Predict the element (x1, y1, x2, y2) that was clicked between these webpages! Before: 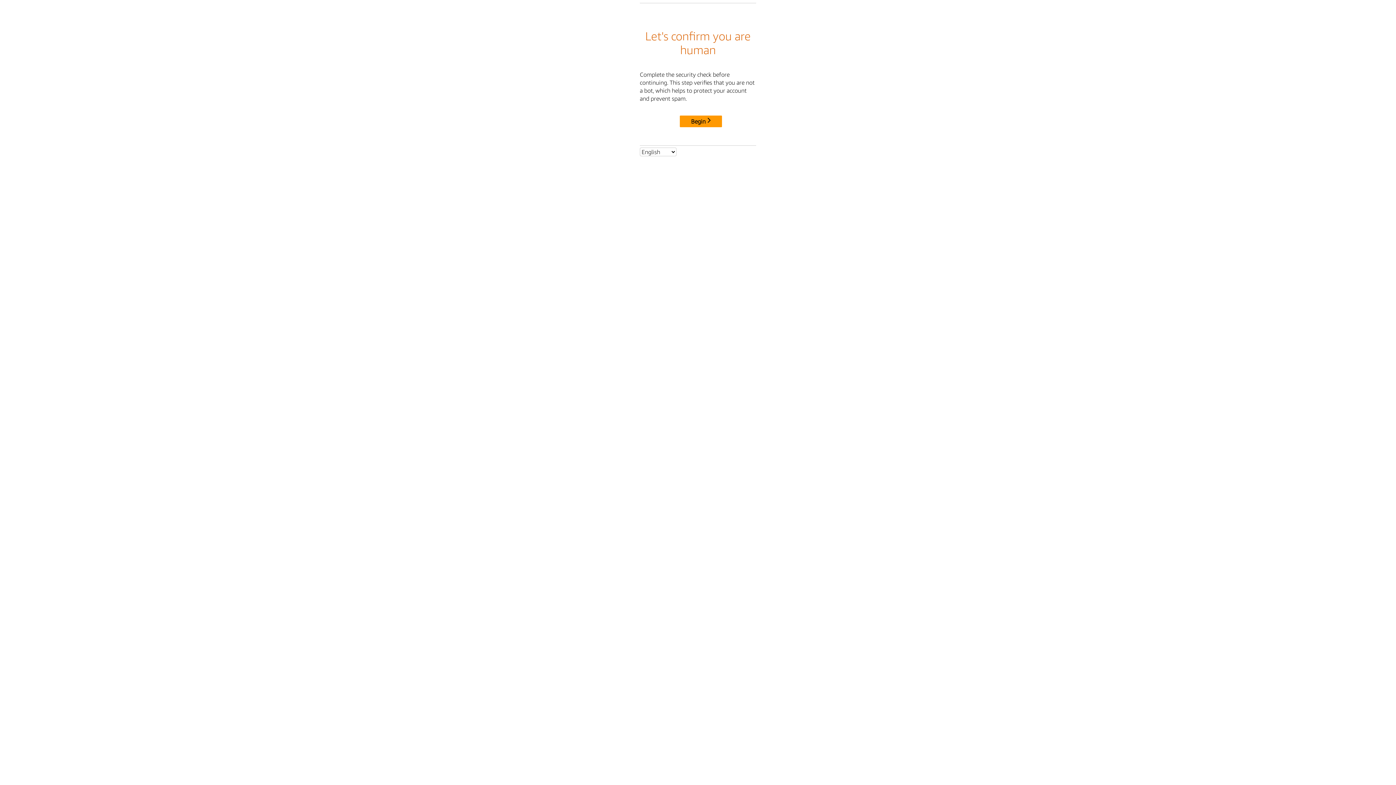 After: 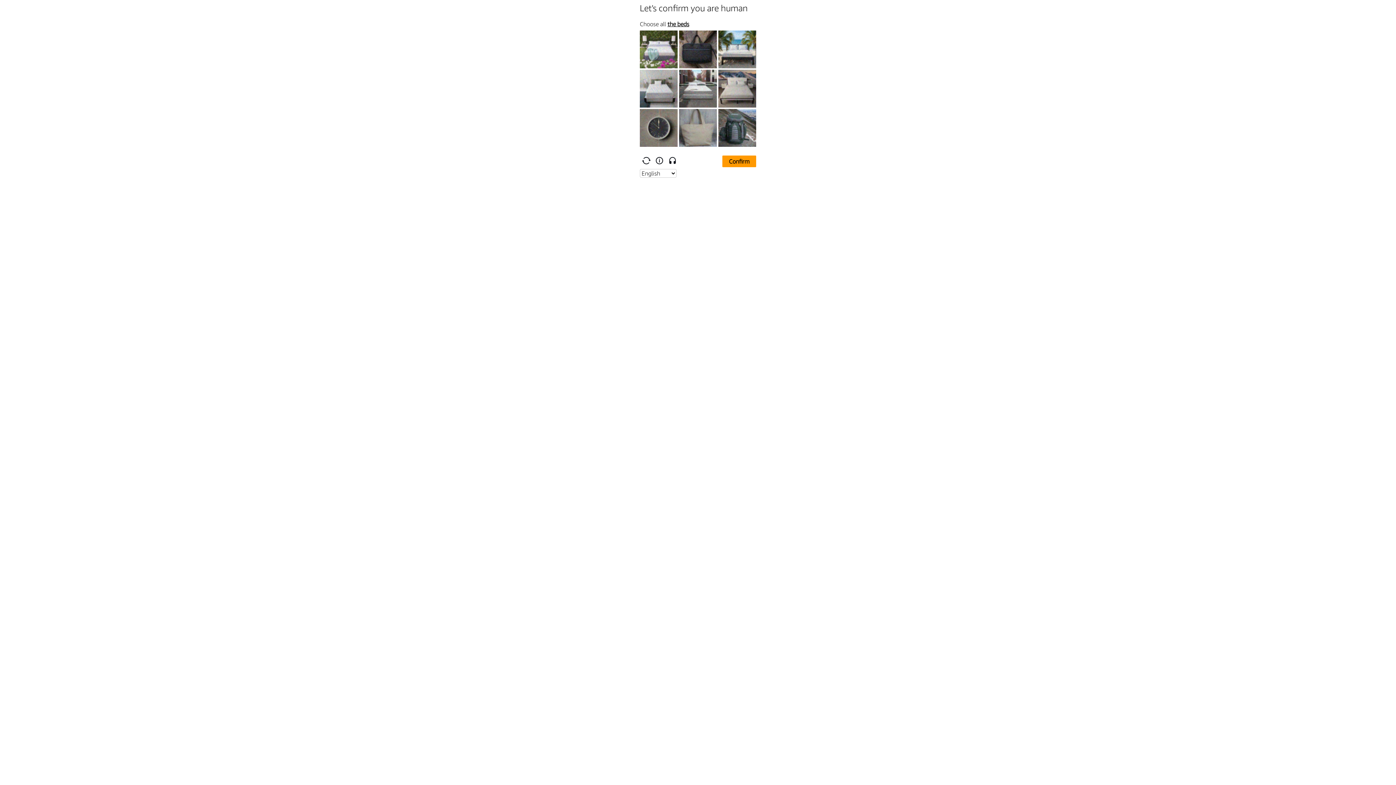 Action: label: Begin bbox: (680, 115, 722, 127)